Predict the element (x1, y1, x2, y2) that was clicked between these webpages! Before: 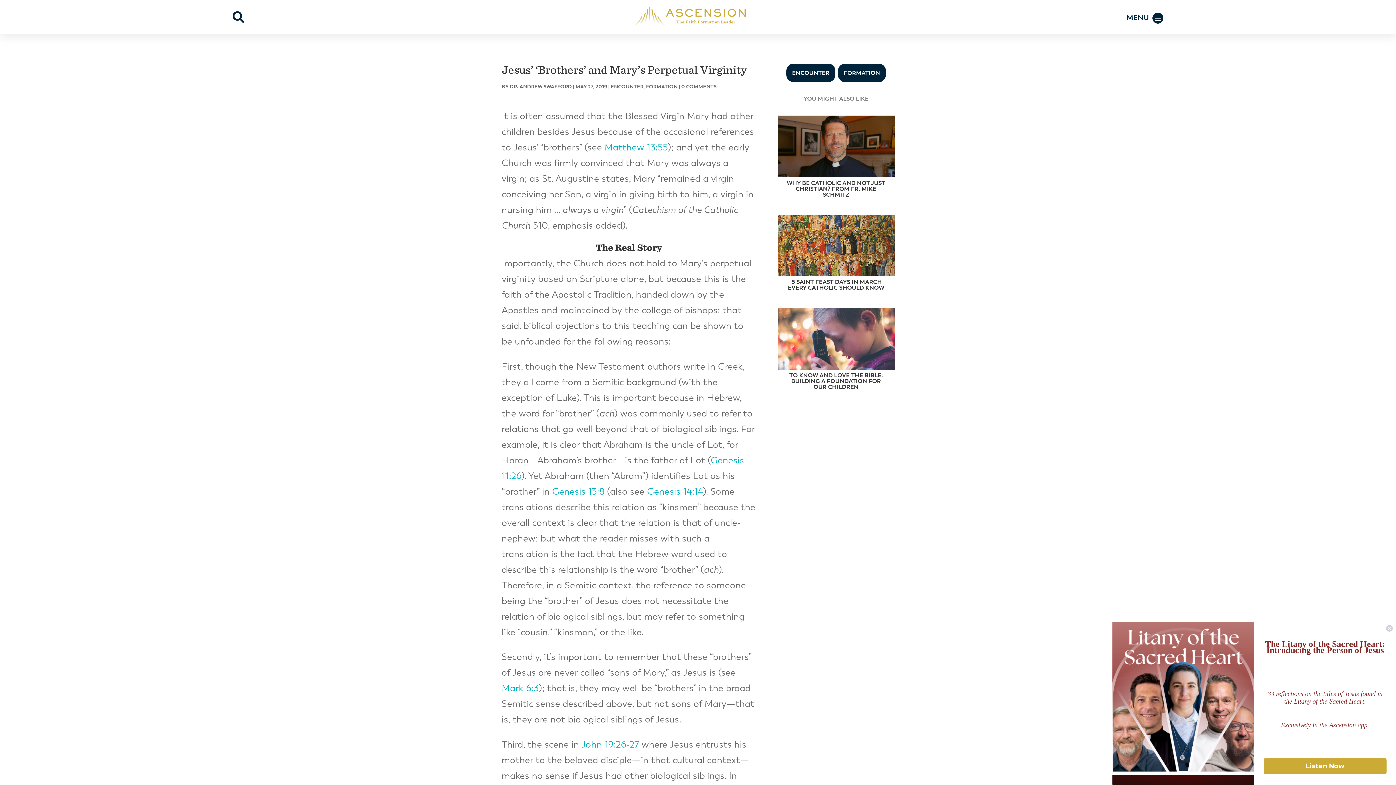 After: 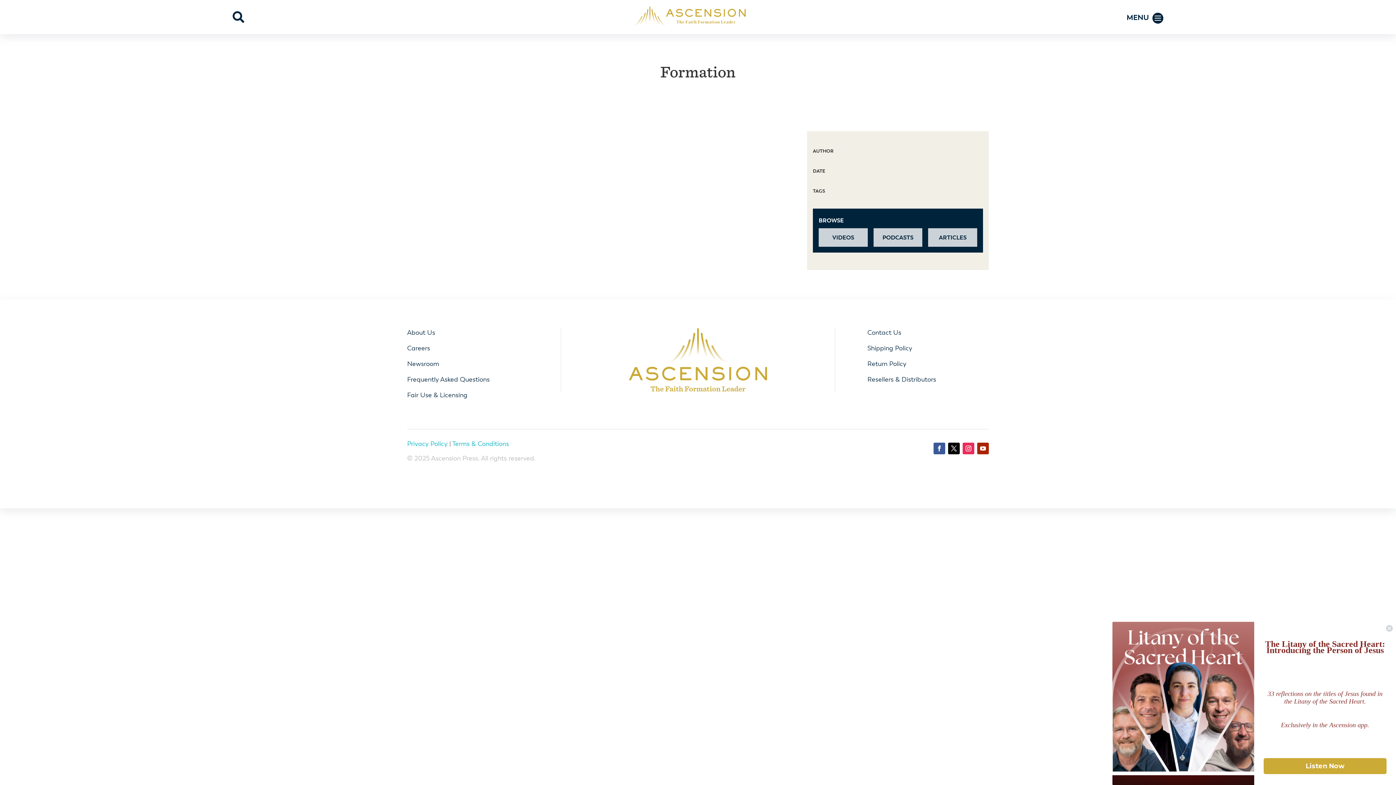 Action: label: FORMATION bbox: (838, 63, 886, 82)